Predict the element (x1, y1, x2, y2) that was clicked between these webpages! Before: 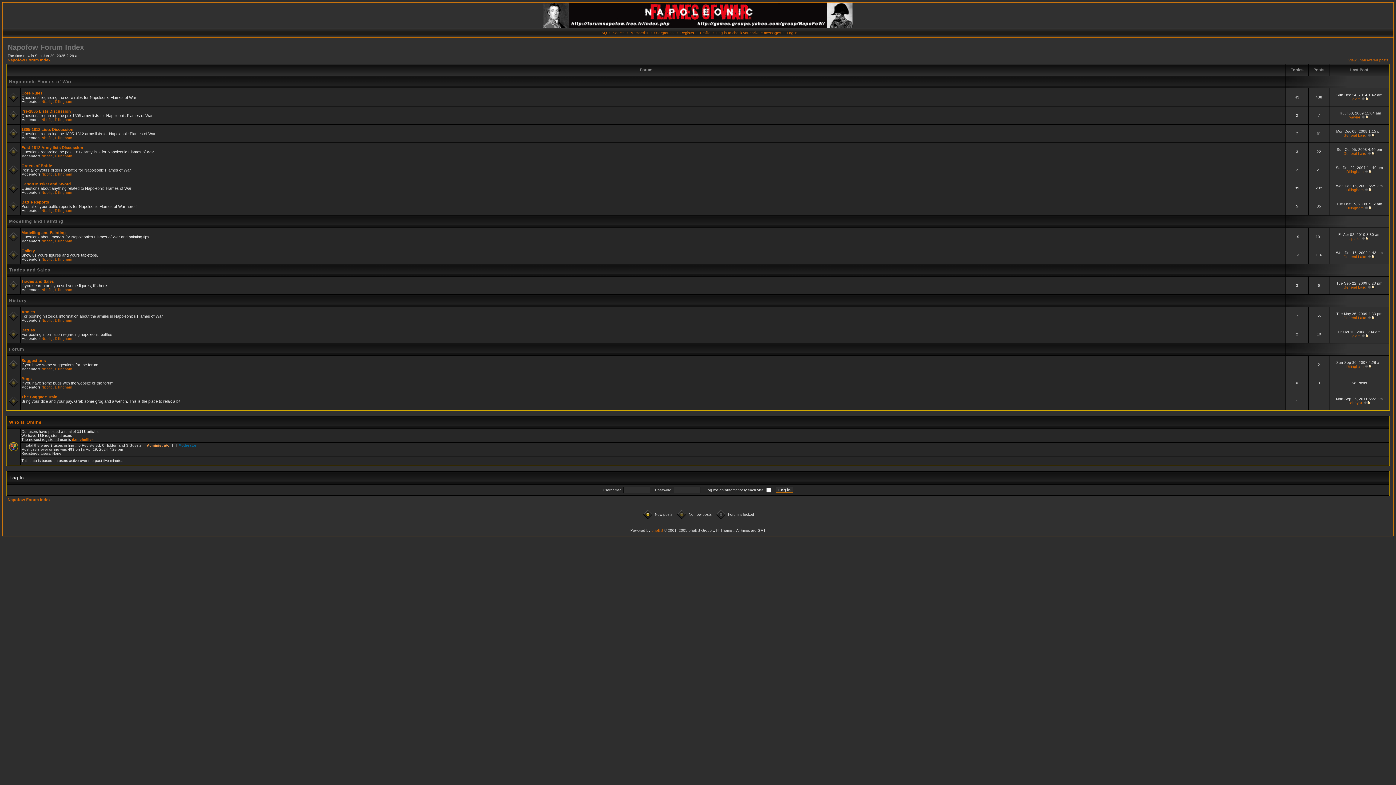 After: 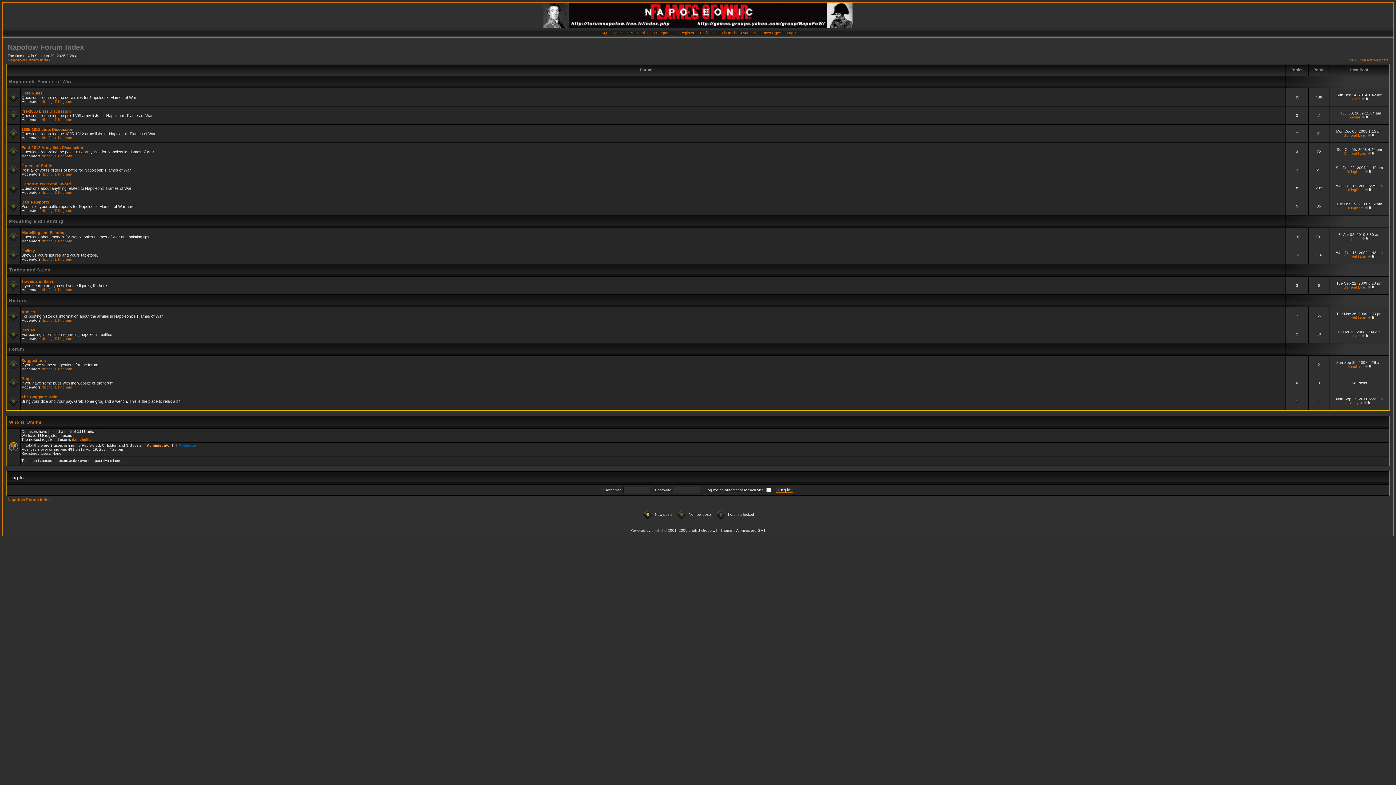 Action: label: phpBB bbox: (651, 528, 663, 532)